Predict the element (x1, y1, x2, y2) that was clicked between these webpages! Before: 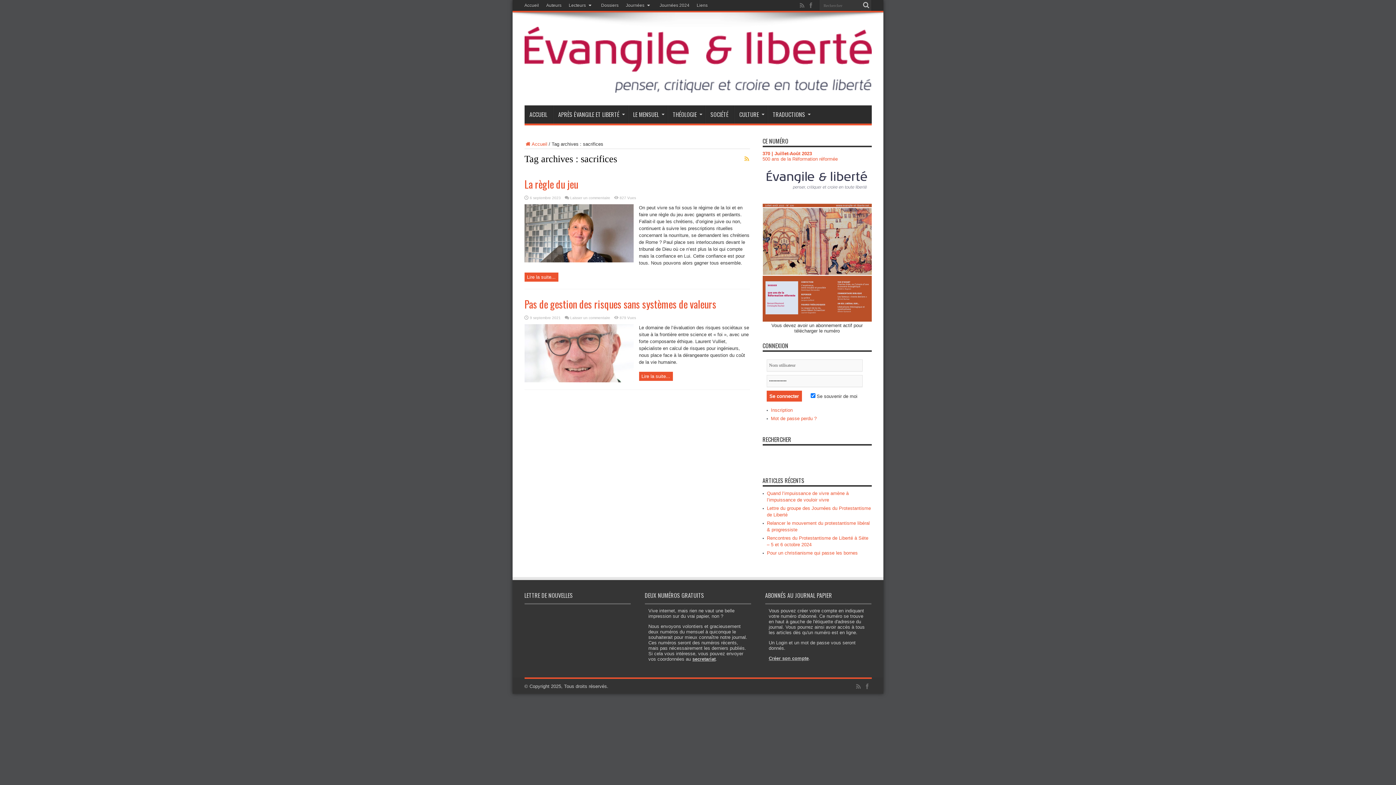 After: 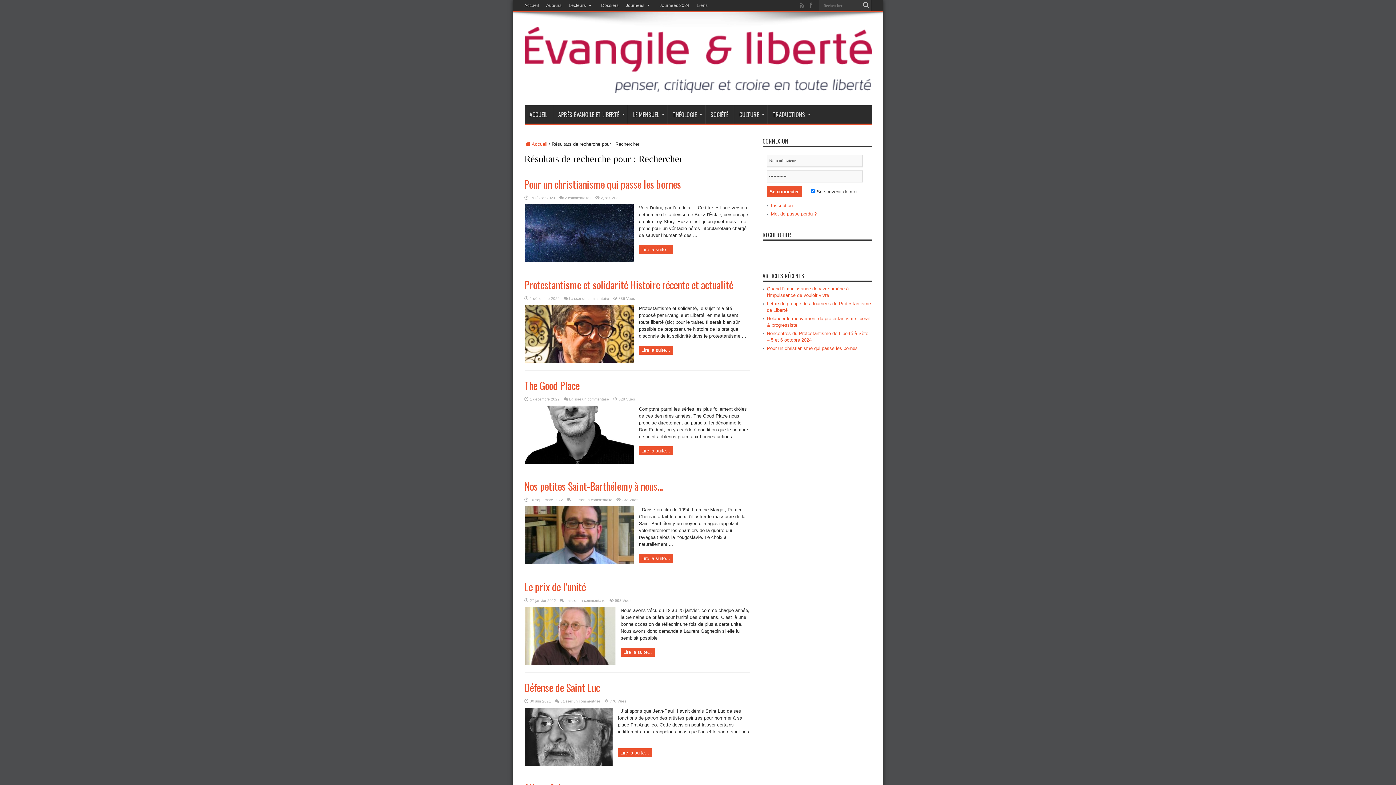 Action: bbox: (860, 0, 871, 10)